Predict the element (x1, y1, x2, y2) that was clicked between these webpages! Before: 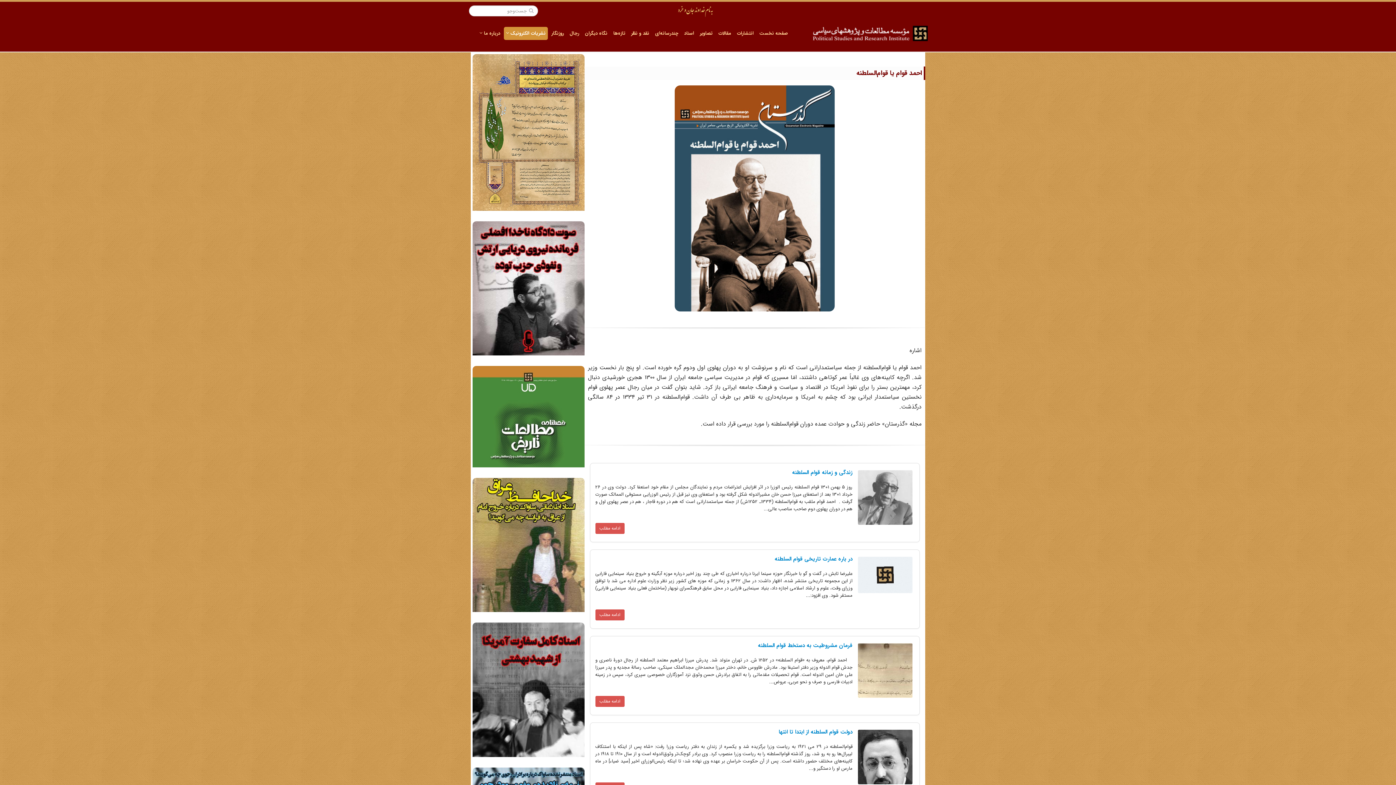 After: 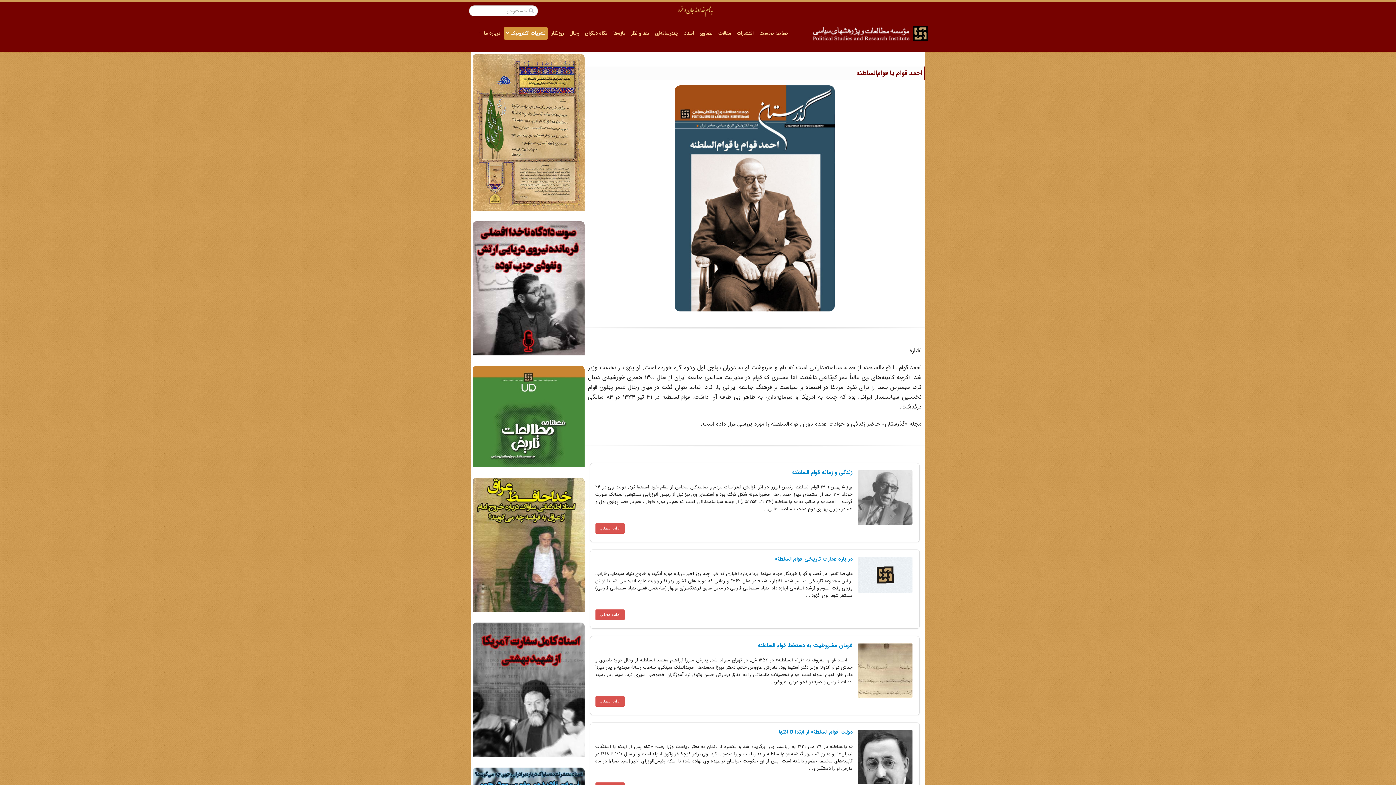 Action: label: 
 bbox: (472, 126, 584, 135)